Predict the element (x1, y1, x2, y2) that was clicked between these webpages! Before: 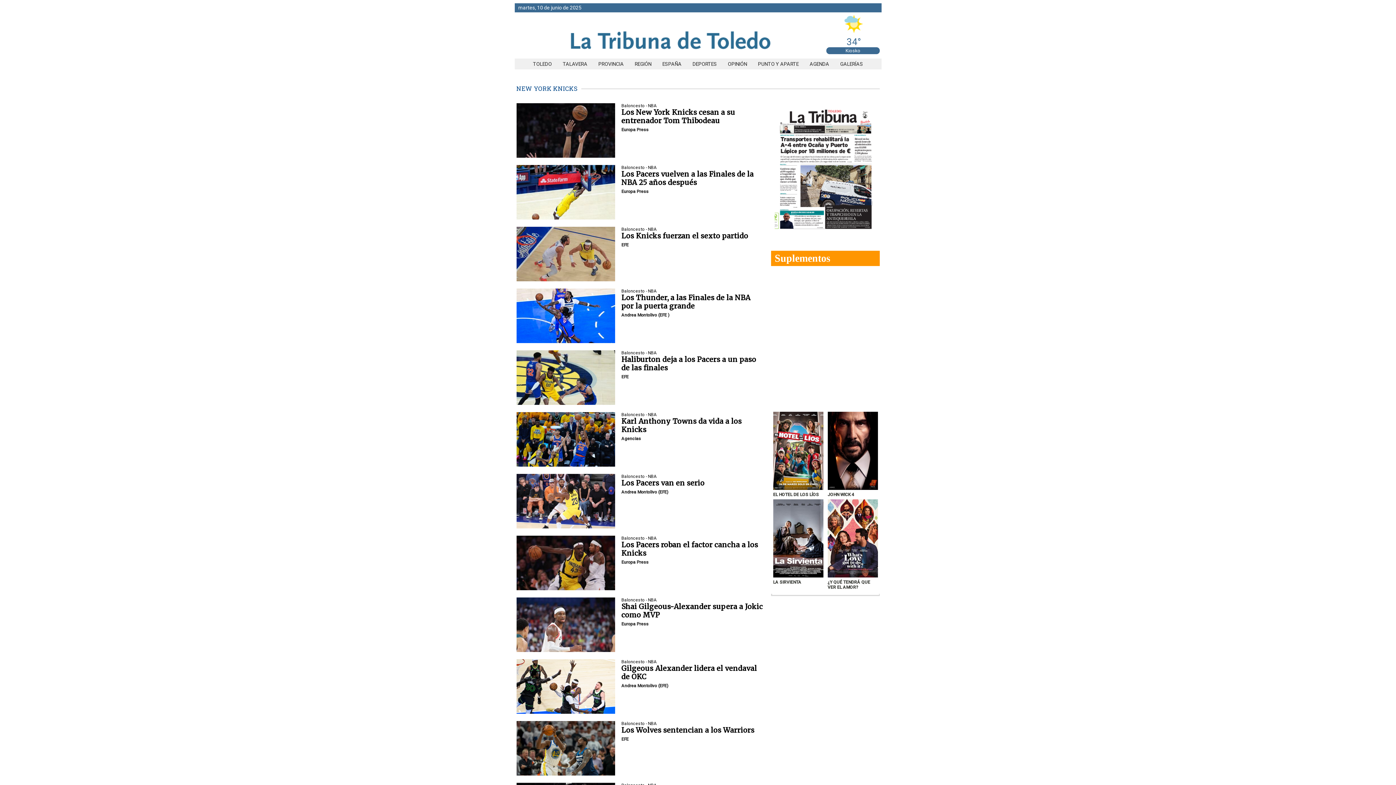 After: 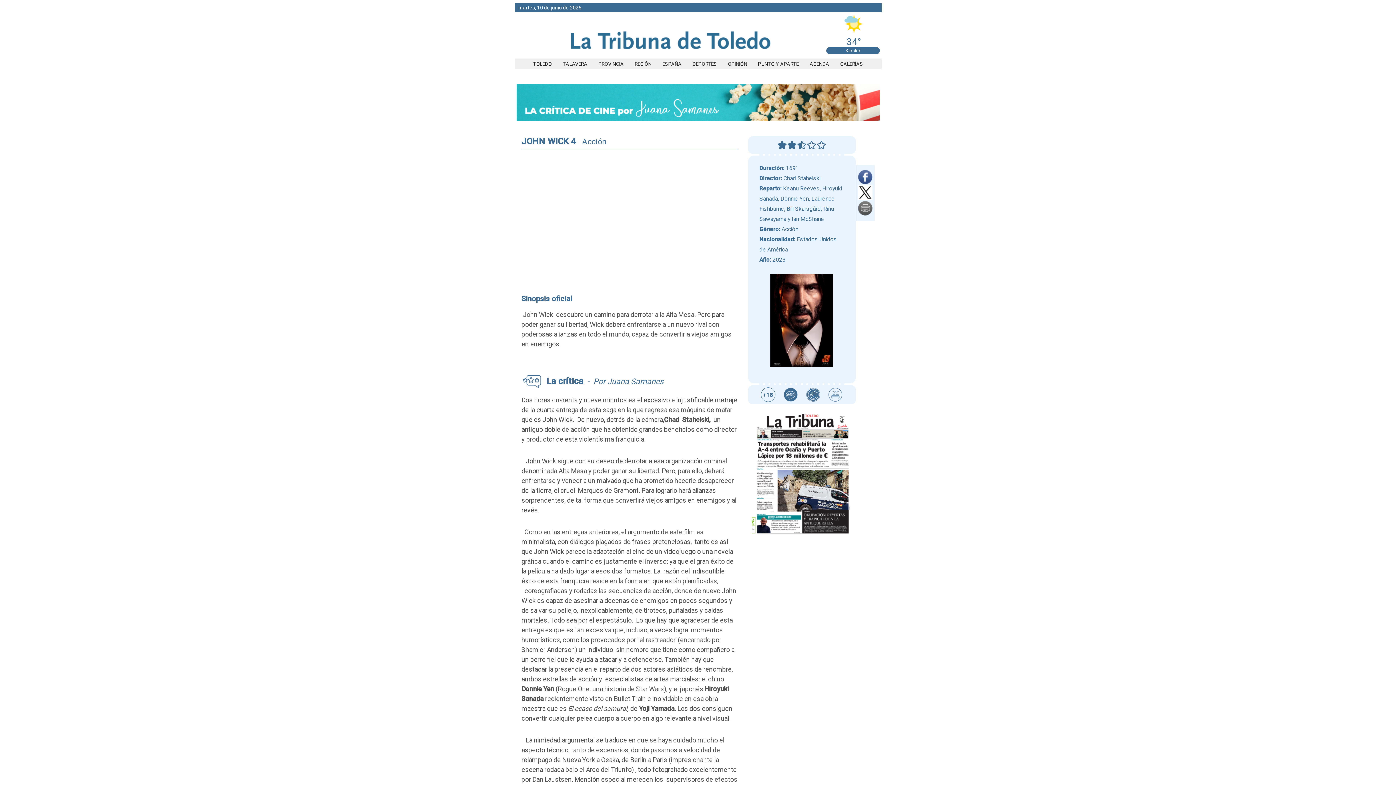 Action: bbox: (827, 492, 854, 497) label: JOHN WICK 4